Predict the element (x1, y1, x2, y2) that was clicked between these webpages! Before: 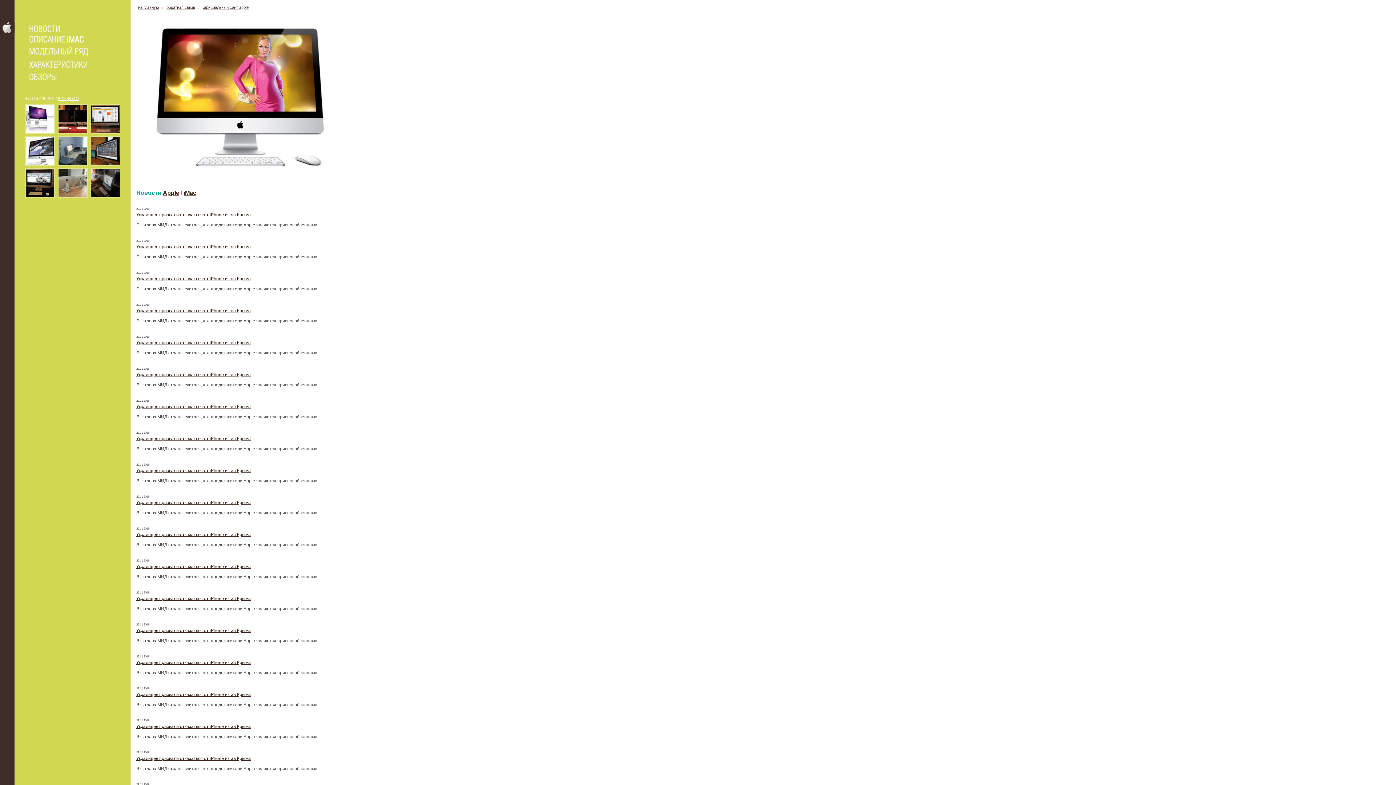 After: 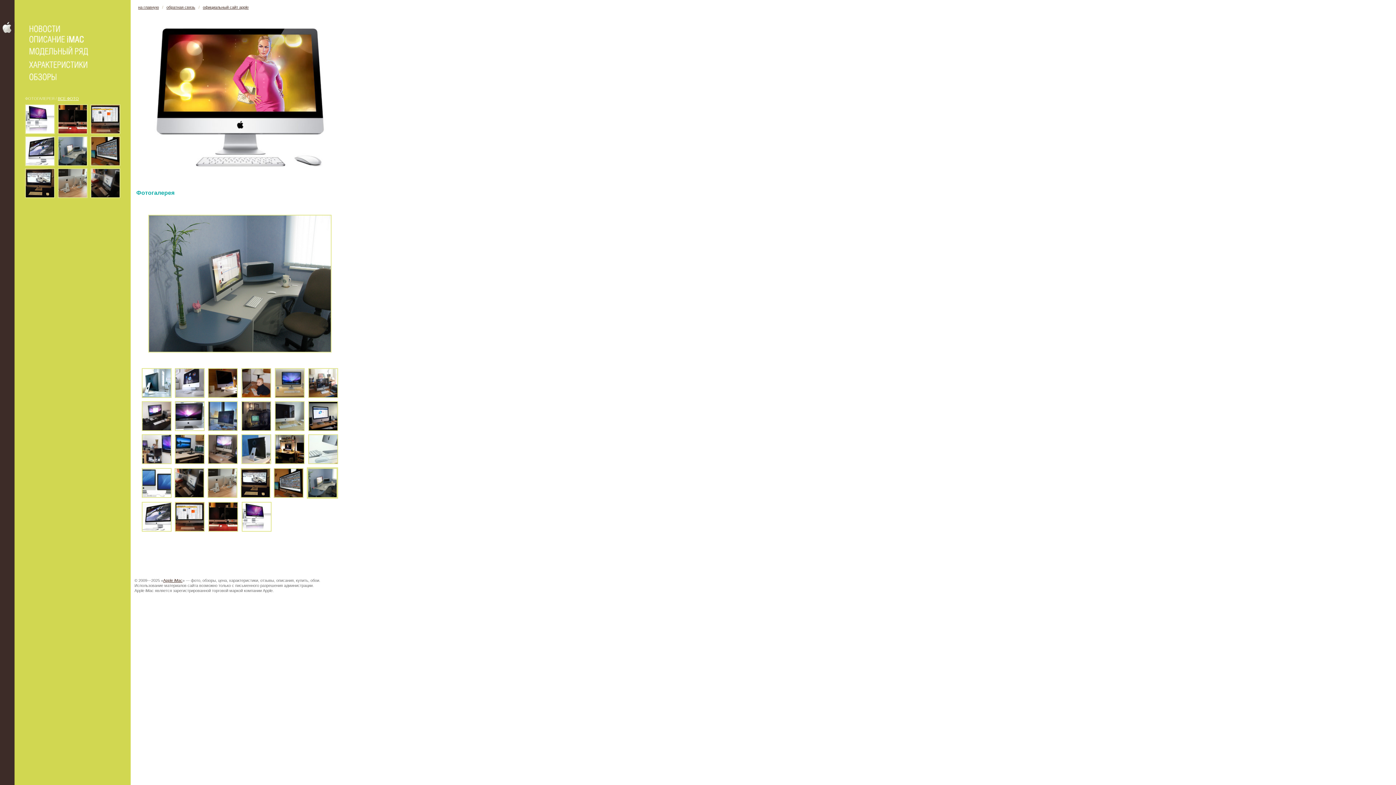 Action: bbox: (57, 161, 87, 167)